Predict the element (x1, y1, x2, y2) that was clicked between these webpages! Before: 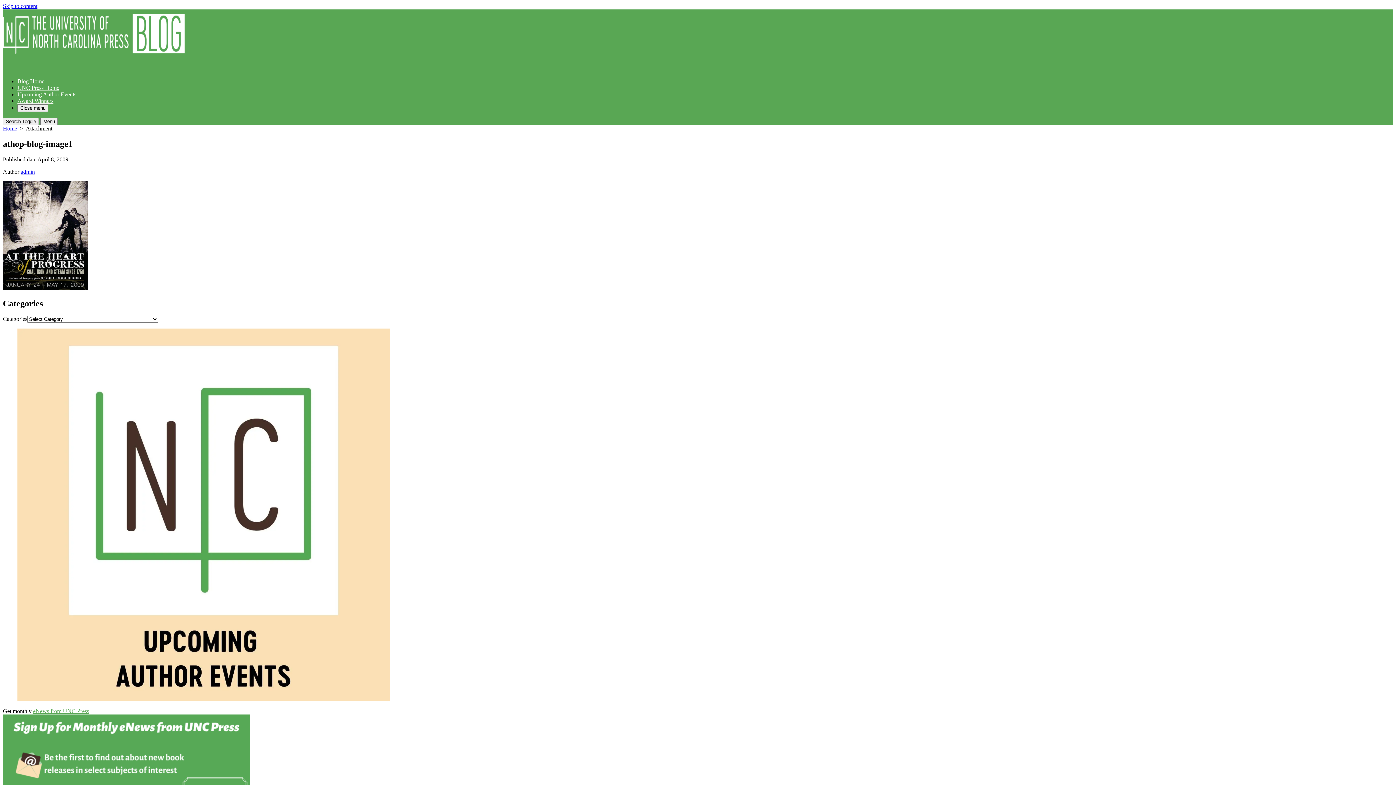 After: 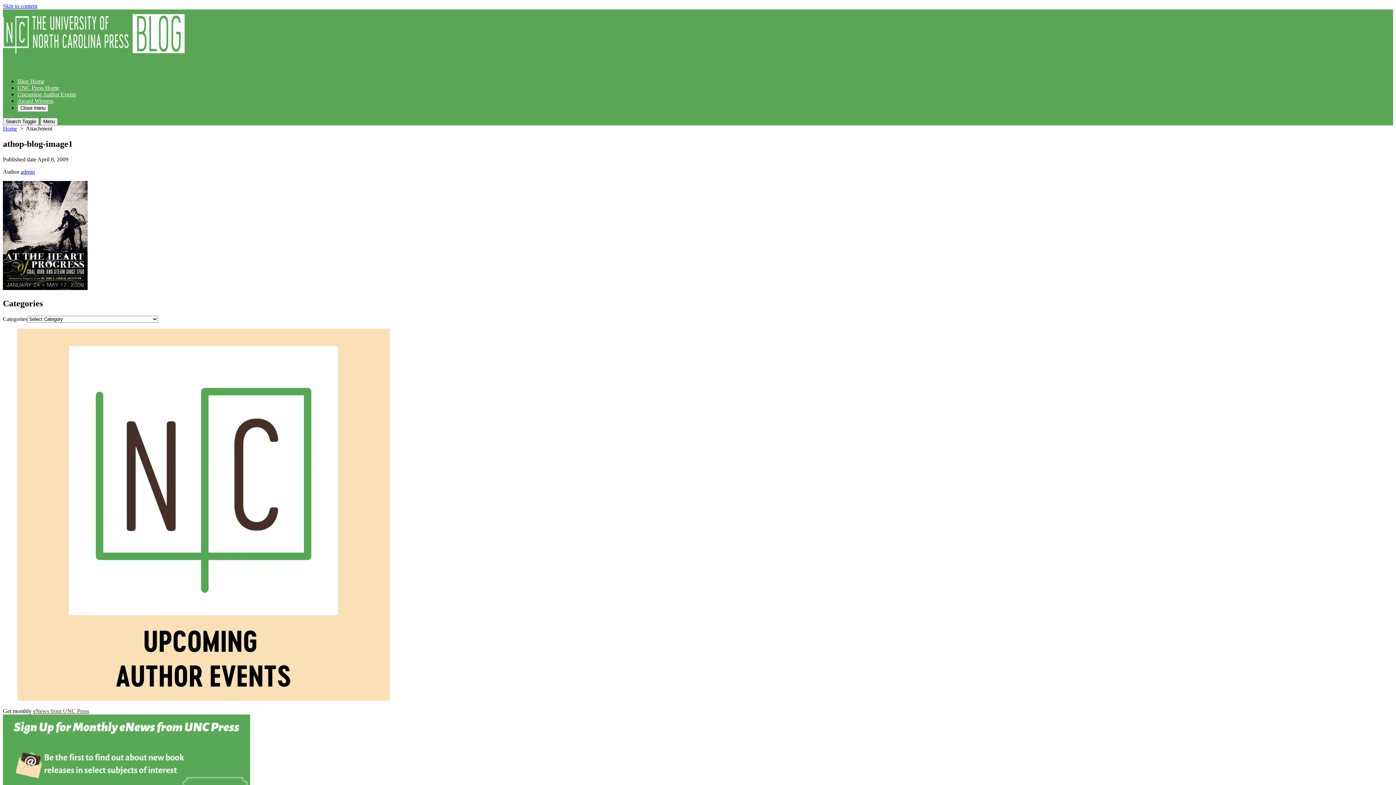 Action: bbox: (33, 708, 89, 714) label: eNews from UNC Press